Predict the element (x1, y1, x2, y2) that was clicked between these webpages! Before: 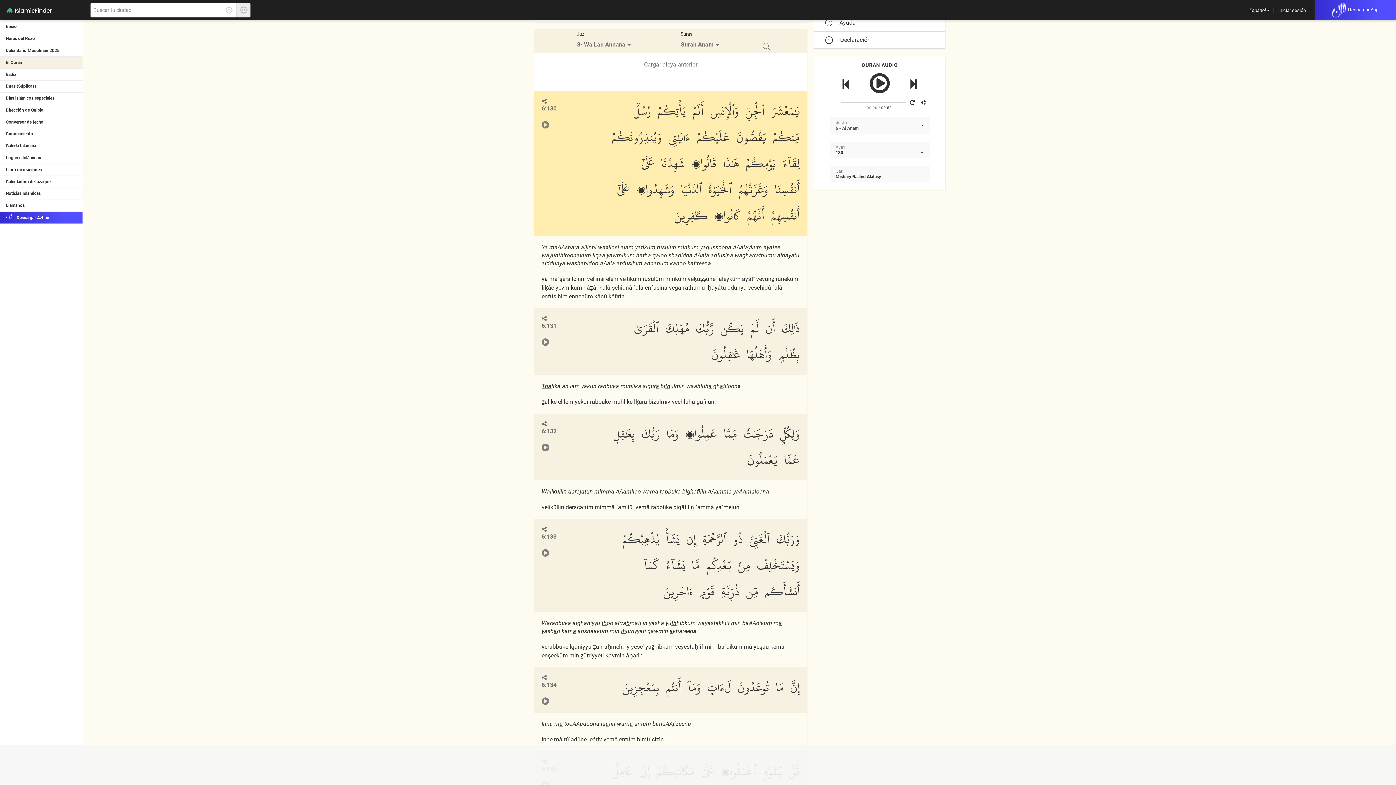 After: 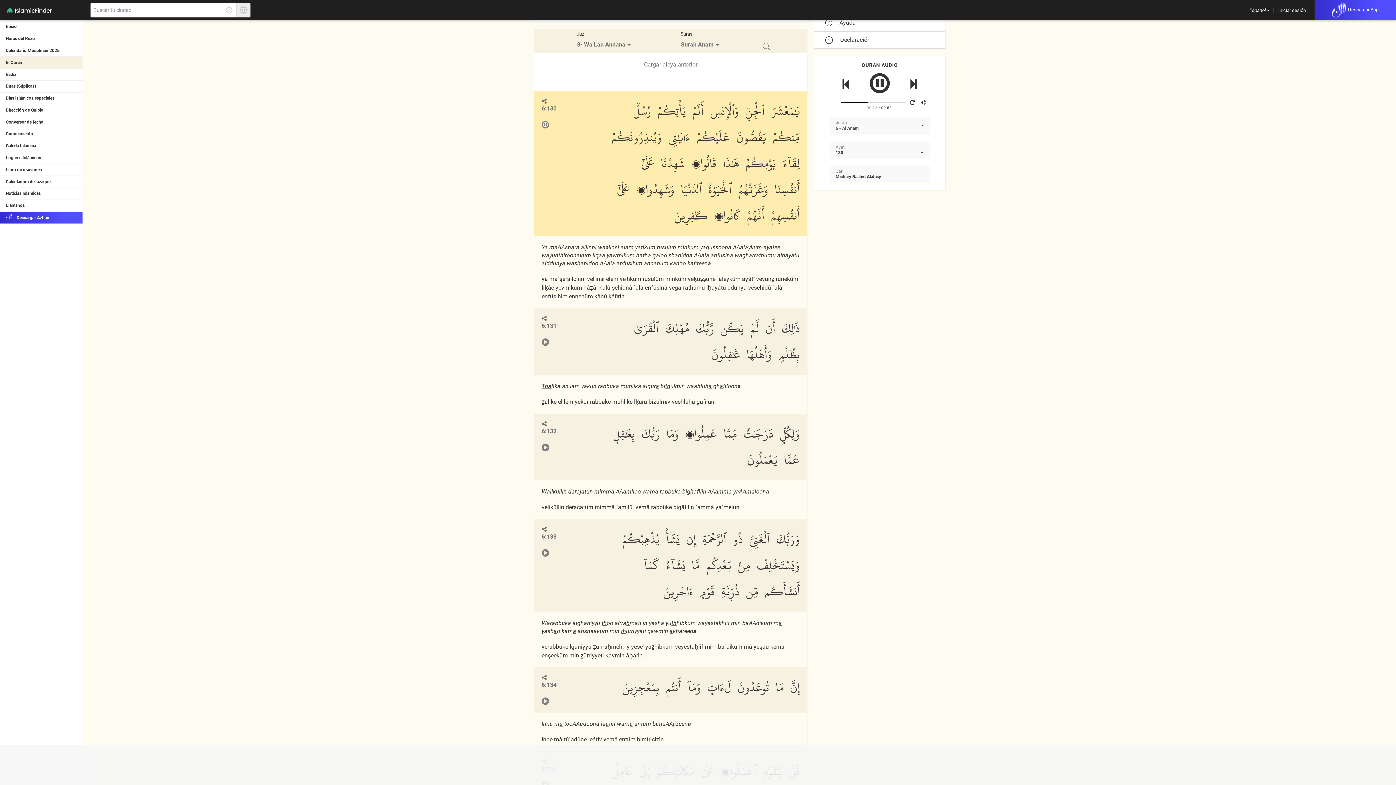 Action: bbox: (870, 71, 890, 95)